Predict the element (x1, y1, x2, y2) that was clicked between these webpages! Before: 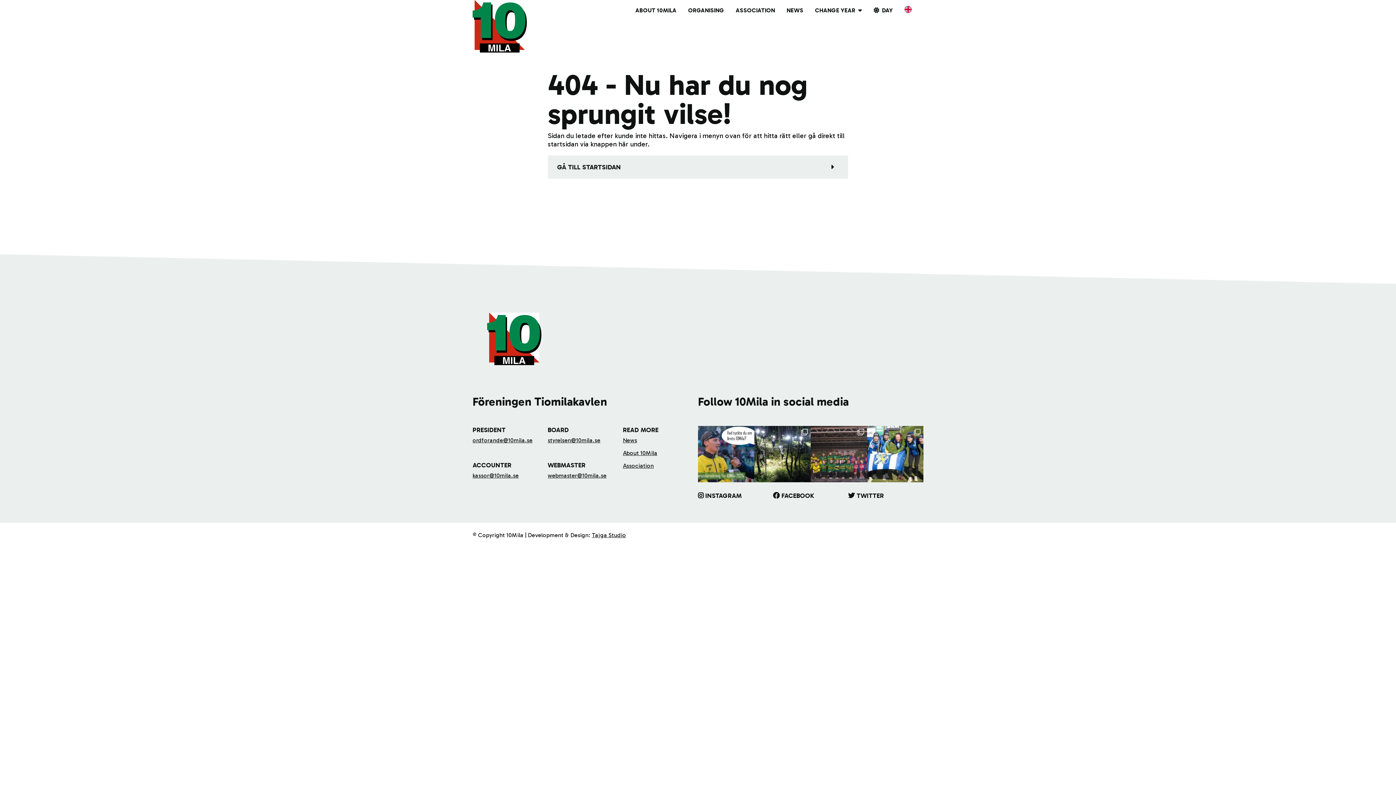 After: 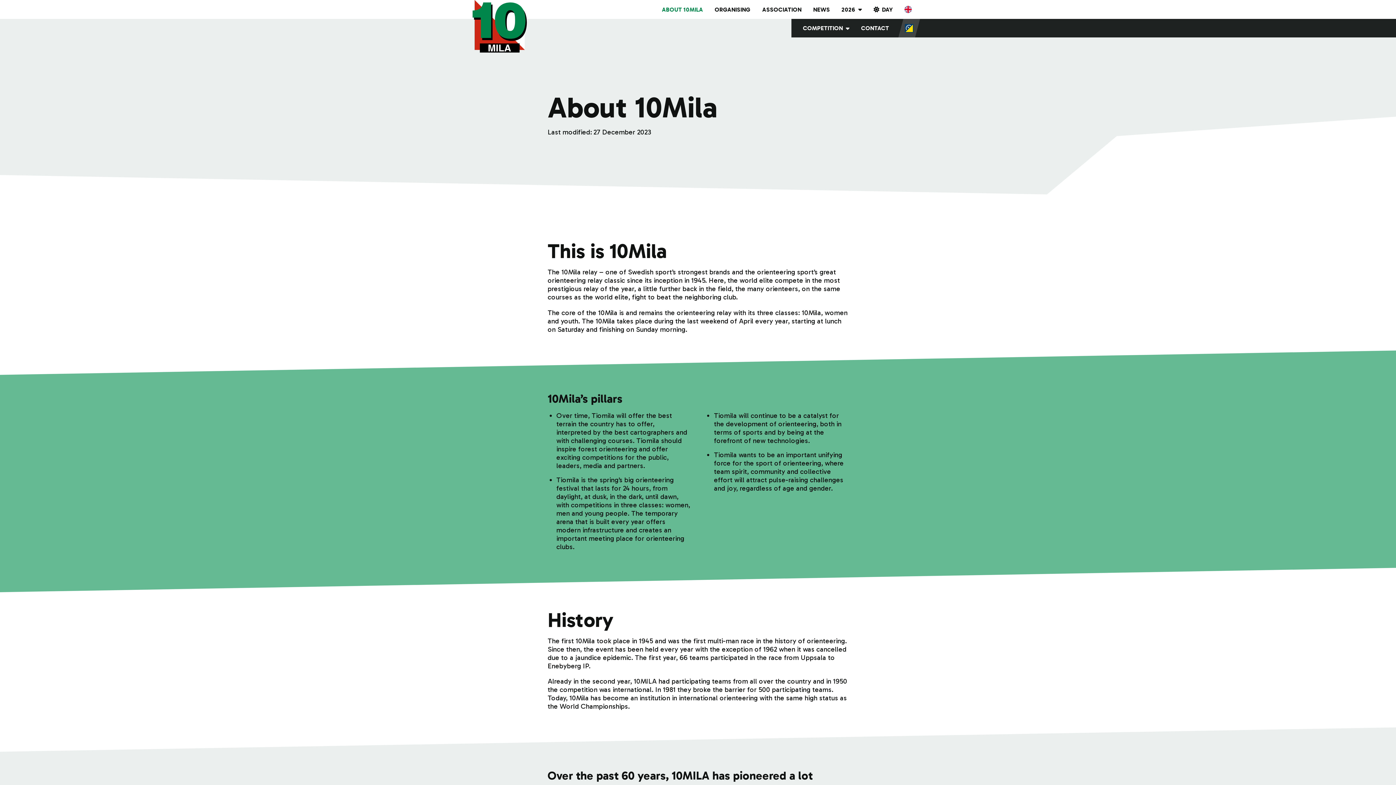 Action: label: ABOUT 10MILA bbox: (629, 0, 682, 19)